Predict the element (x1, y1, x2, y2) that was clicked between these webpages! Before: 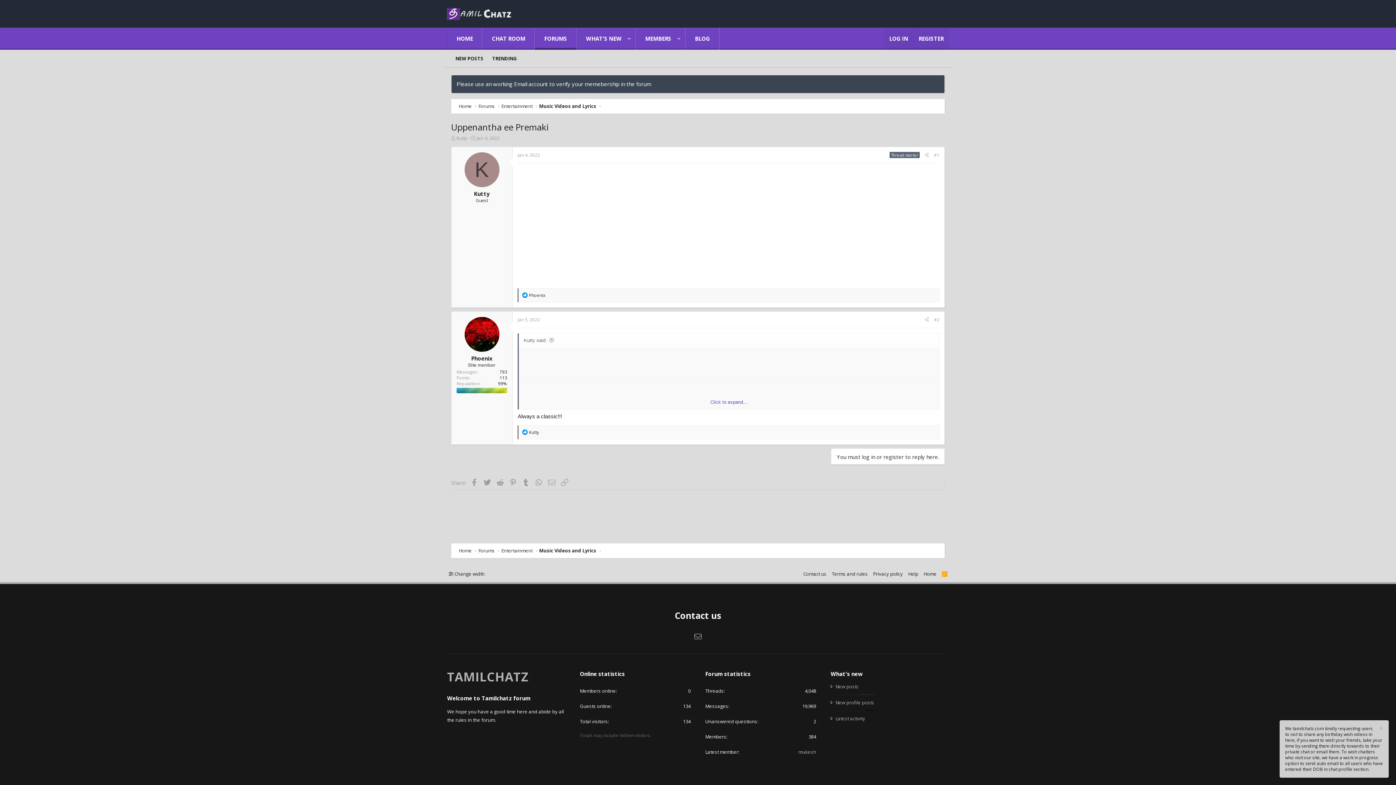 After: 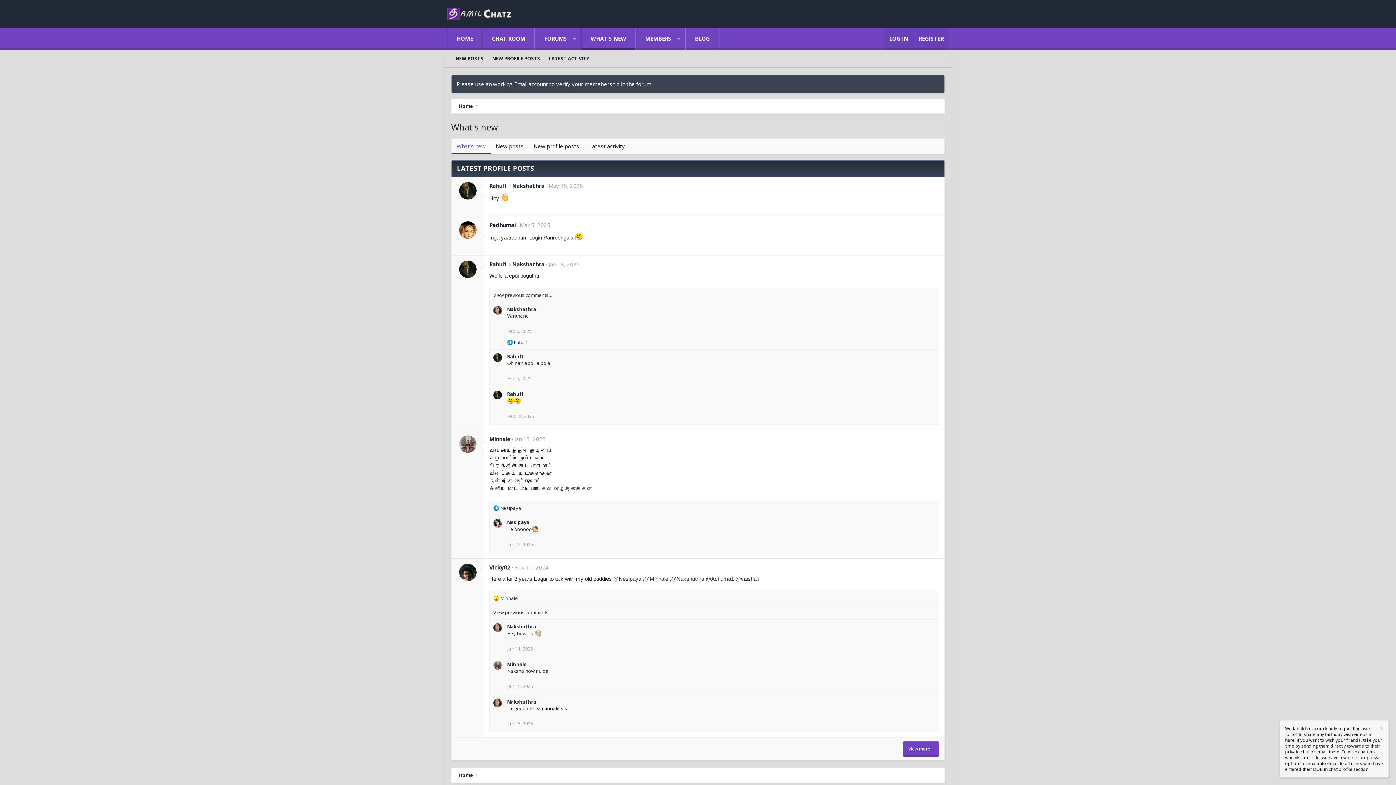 Action: bbox: (830, 670, 862, 677) label: What's new